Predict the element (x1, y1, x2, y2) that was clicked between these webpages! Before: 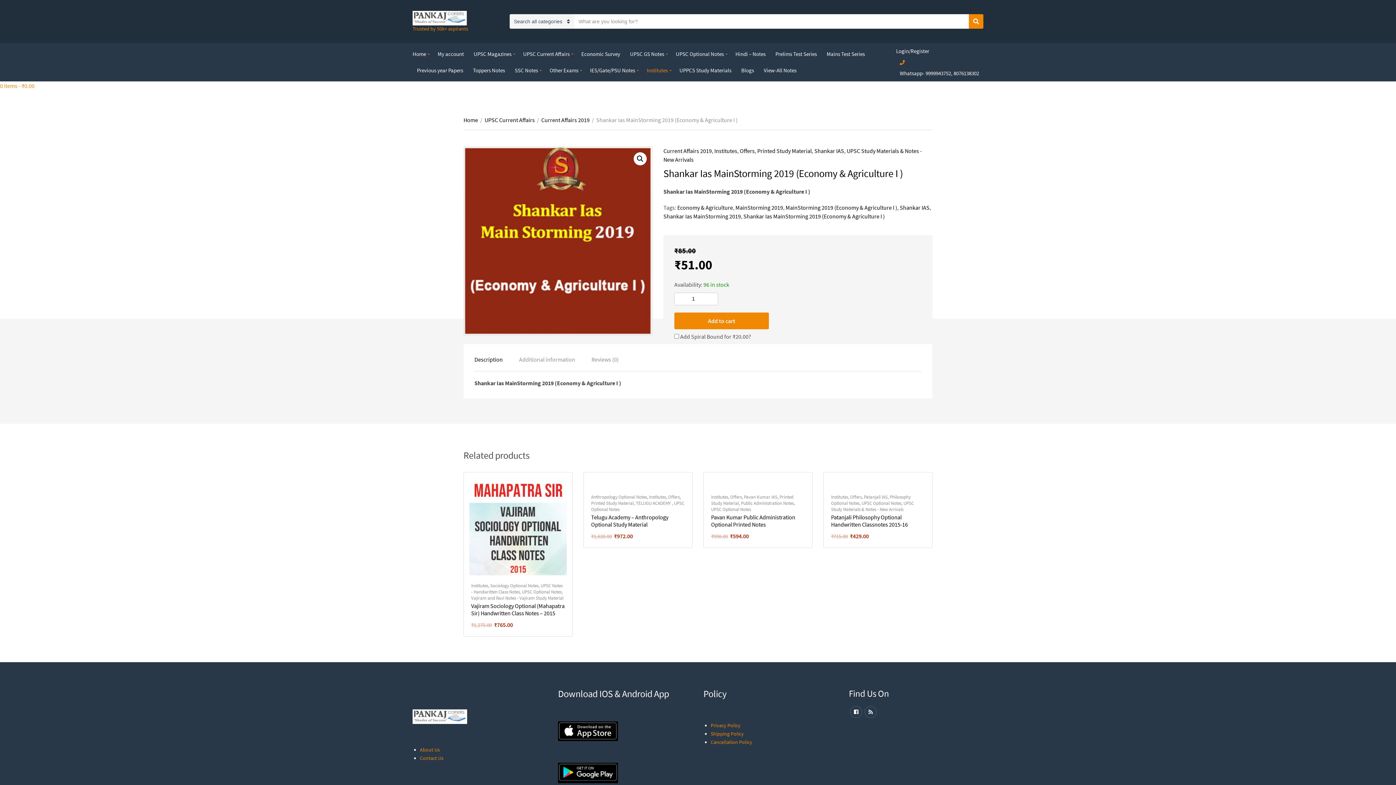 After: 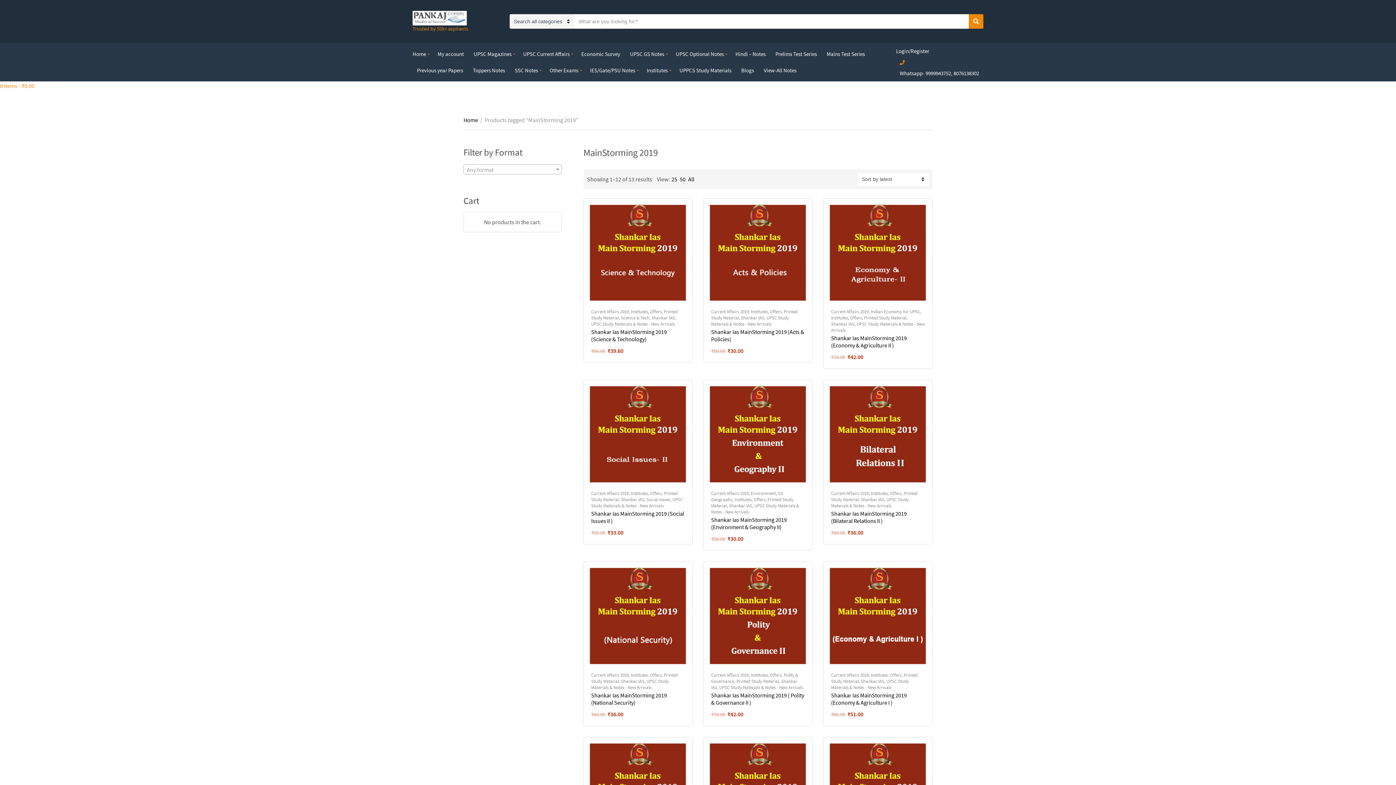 Action: bbox: (735, 203, 783, 211) label: MainStorming 2019